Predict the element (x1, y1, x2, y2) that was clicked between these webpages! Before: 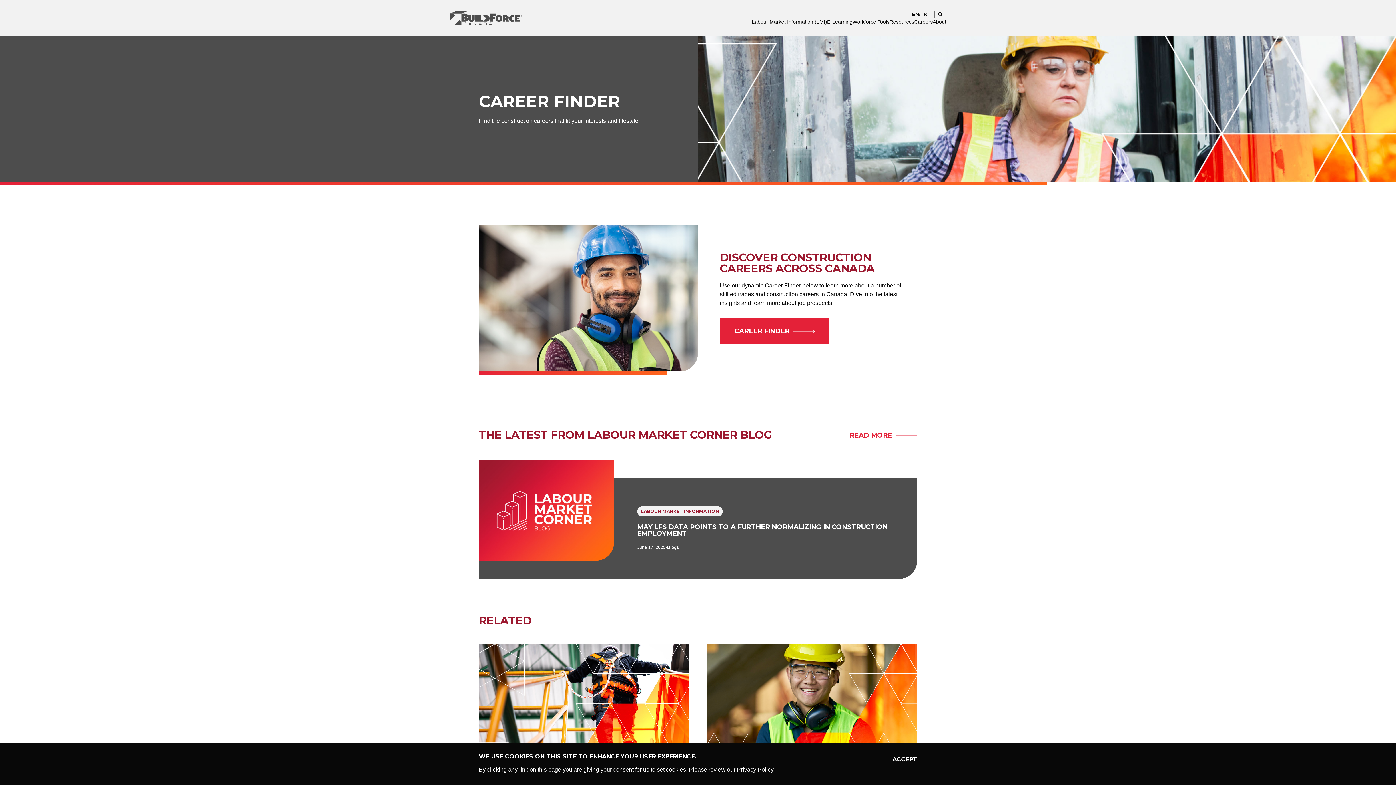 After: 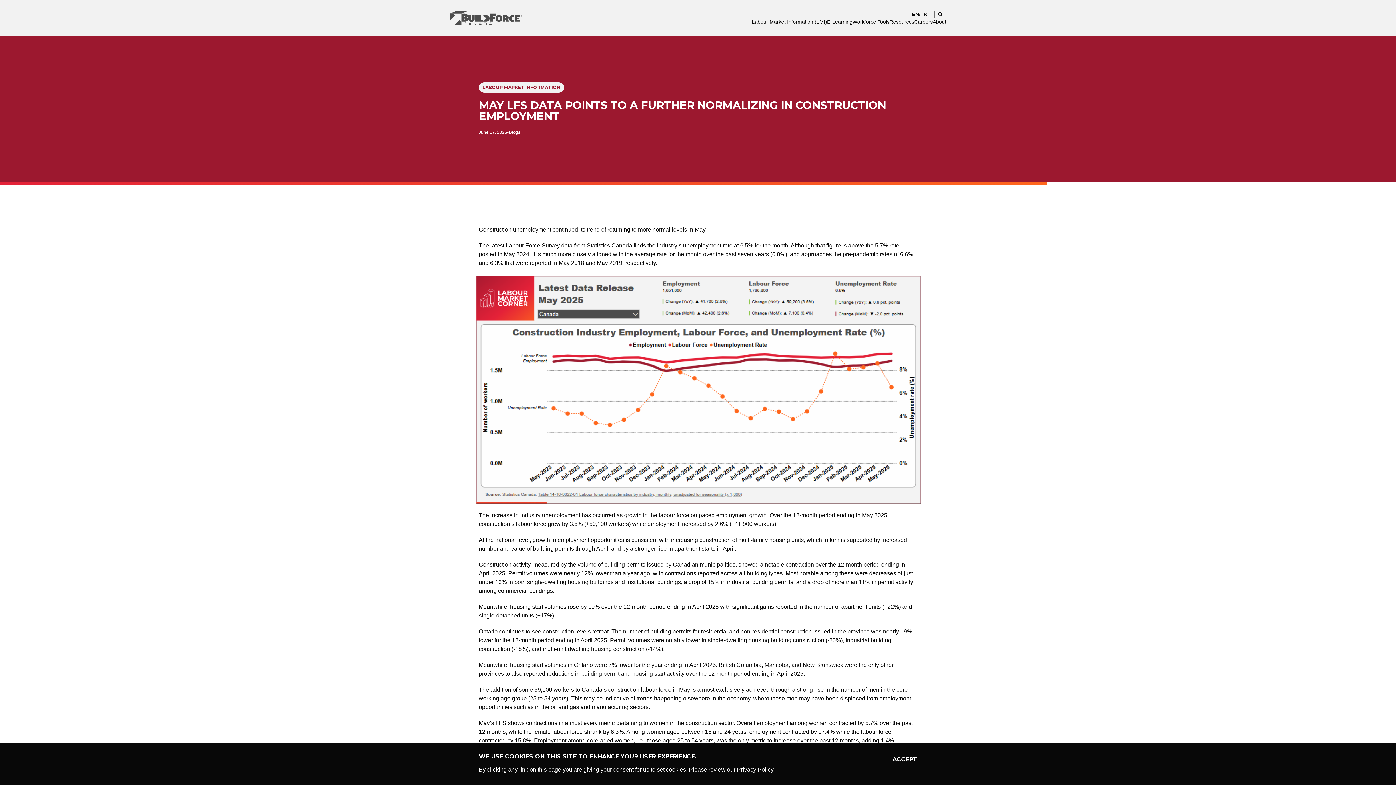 Action: bbox: (637, 523, 888, 537) label: MAY LFS DATA POINTS TO A FURTHER NORMALIZING IN CONSTRUCTION EMPLOYMENT